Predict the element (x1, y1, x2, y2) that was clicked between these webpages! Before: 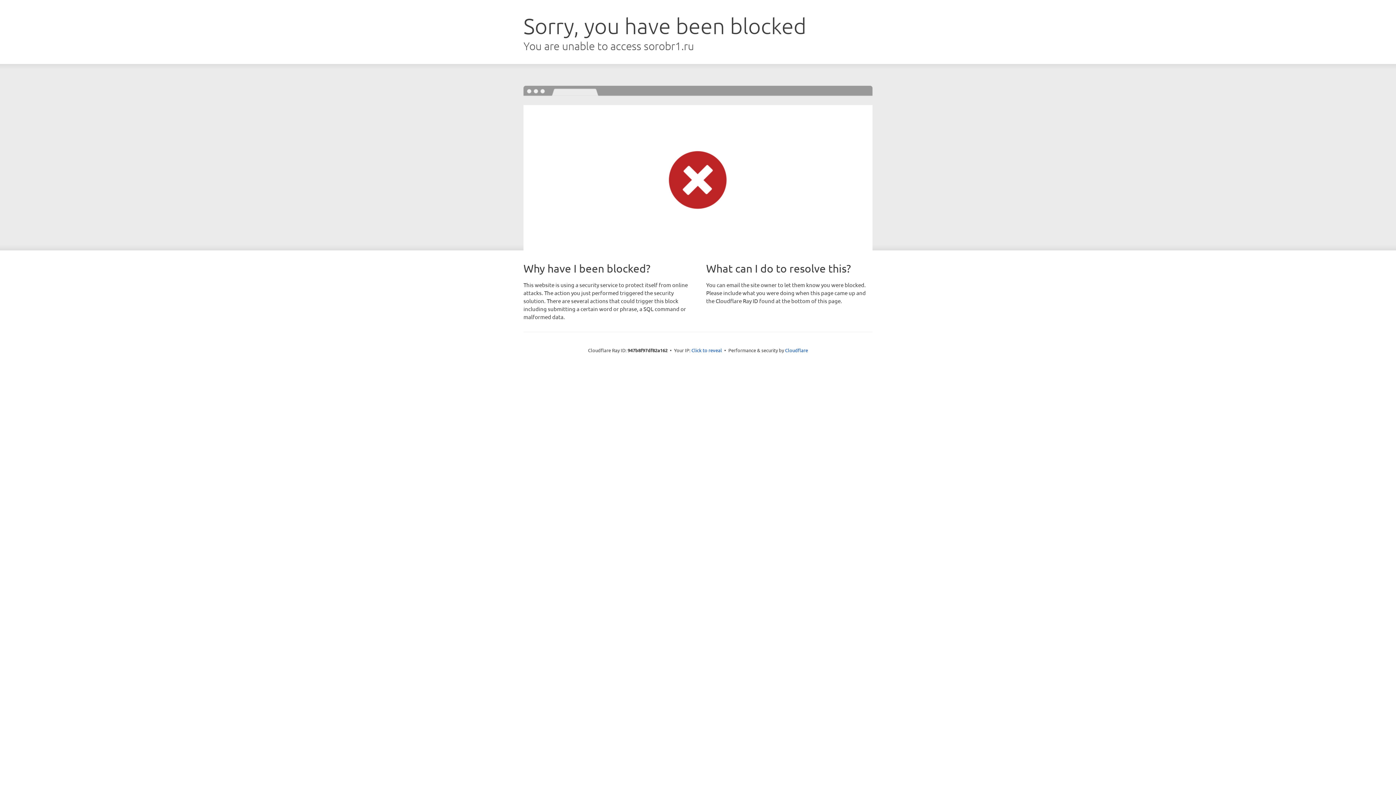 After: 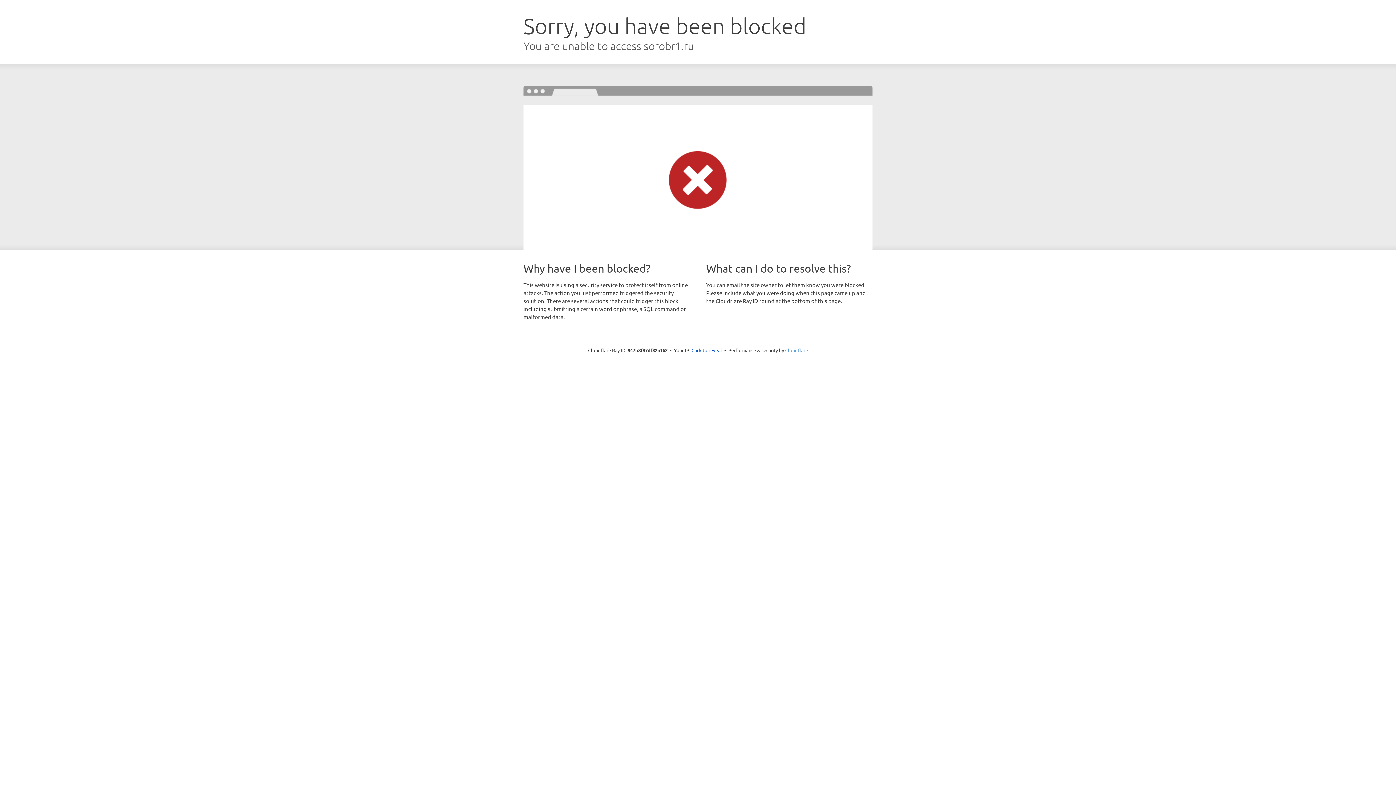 Action: bbox: (785, 347, 808, 353) label: Cloudflare